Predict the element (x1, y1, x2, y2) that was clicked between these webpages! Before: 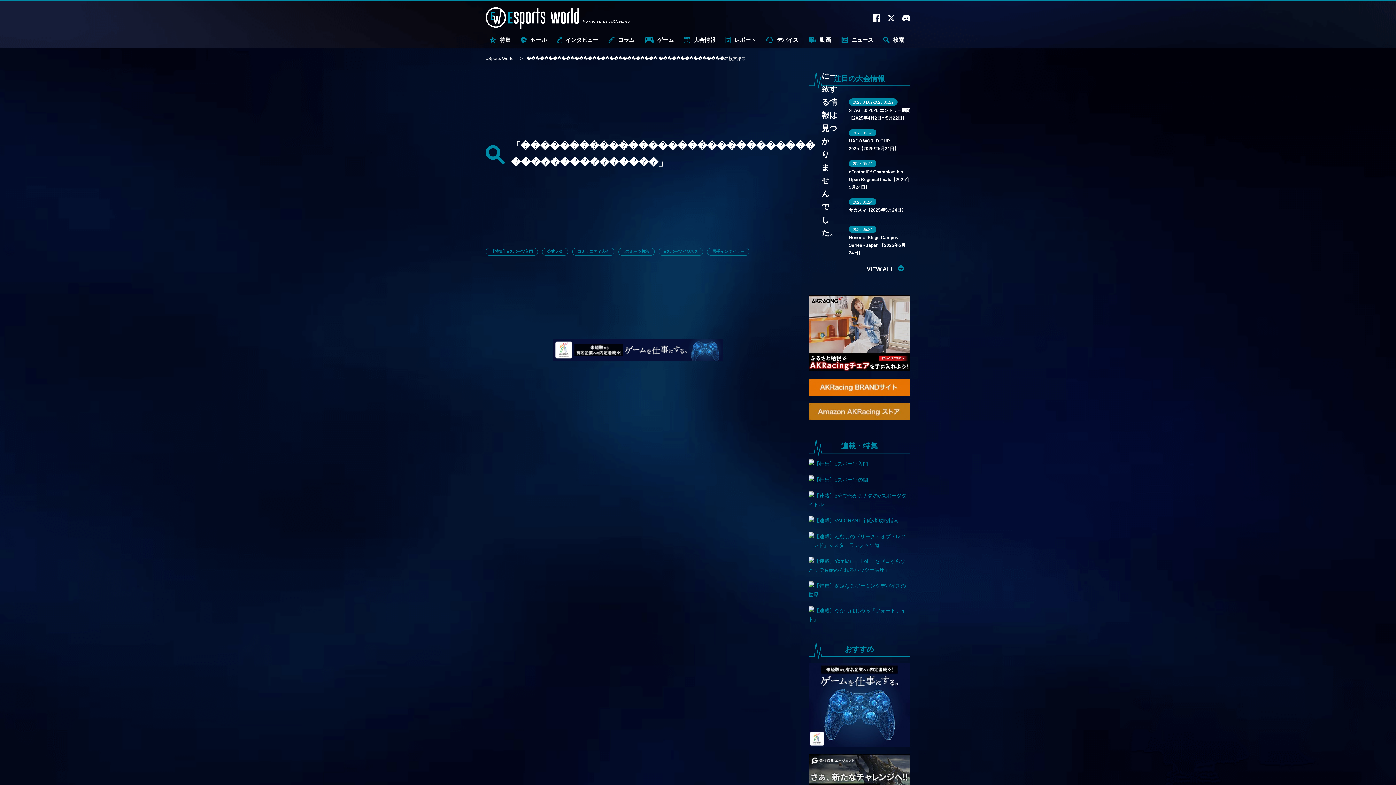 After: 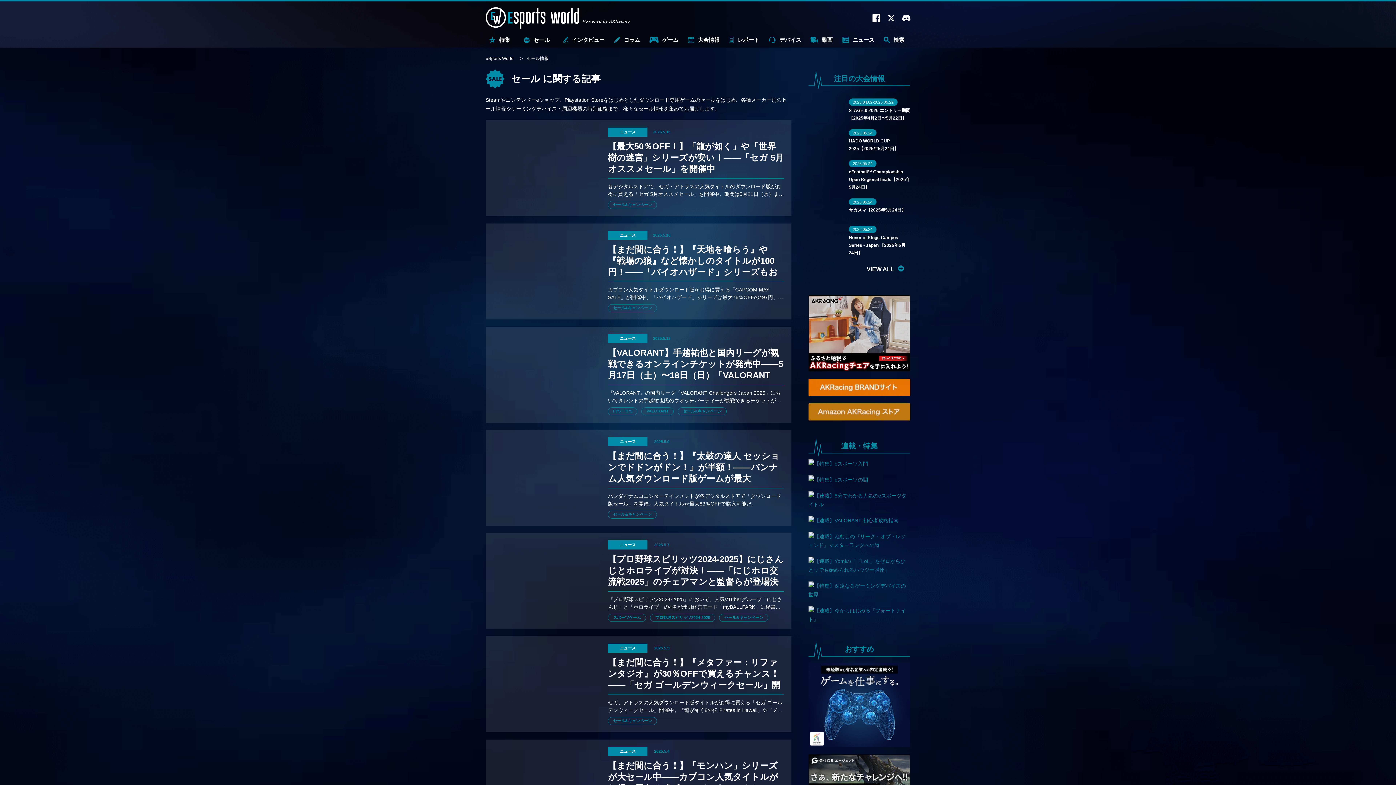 Action: bbox: (516, 33, 553, 45) label: セール